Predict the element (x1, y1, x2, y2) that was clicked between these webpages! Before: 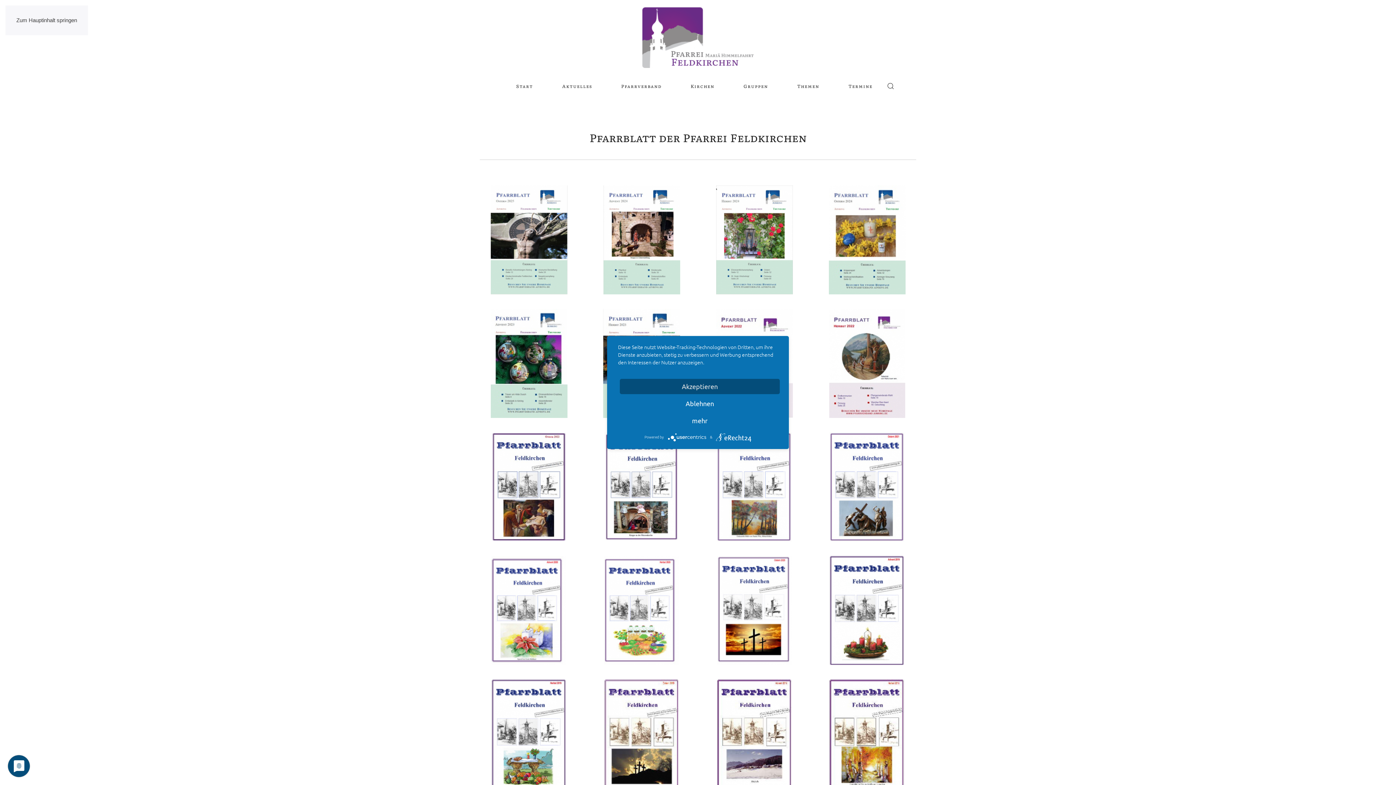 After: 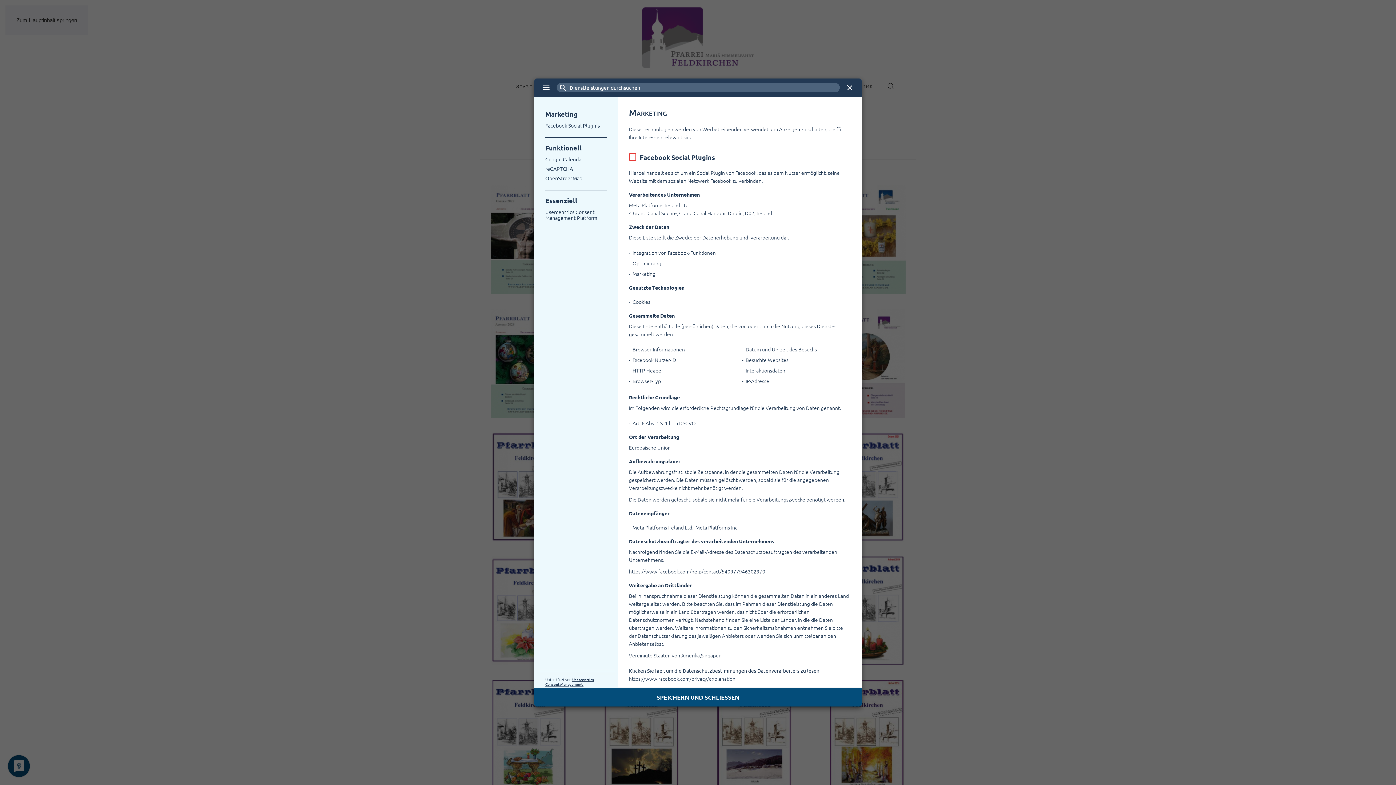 Action: label: mehr bbox: (620, 413, 780, 428)